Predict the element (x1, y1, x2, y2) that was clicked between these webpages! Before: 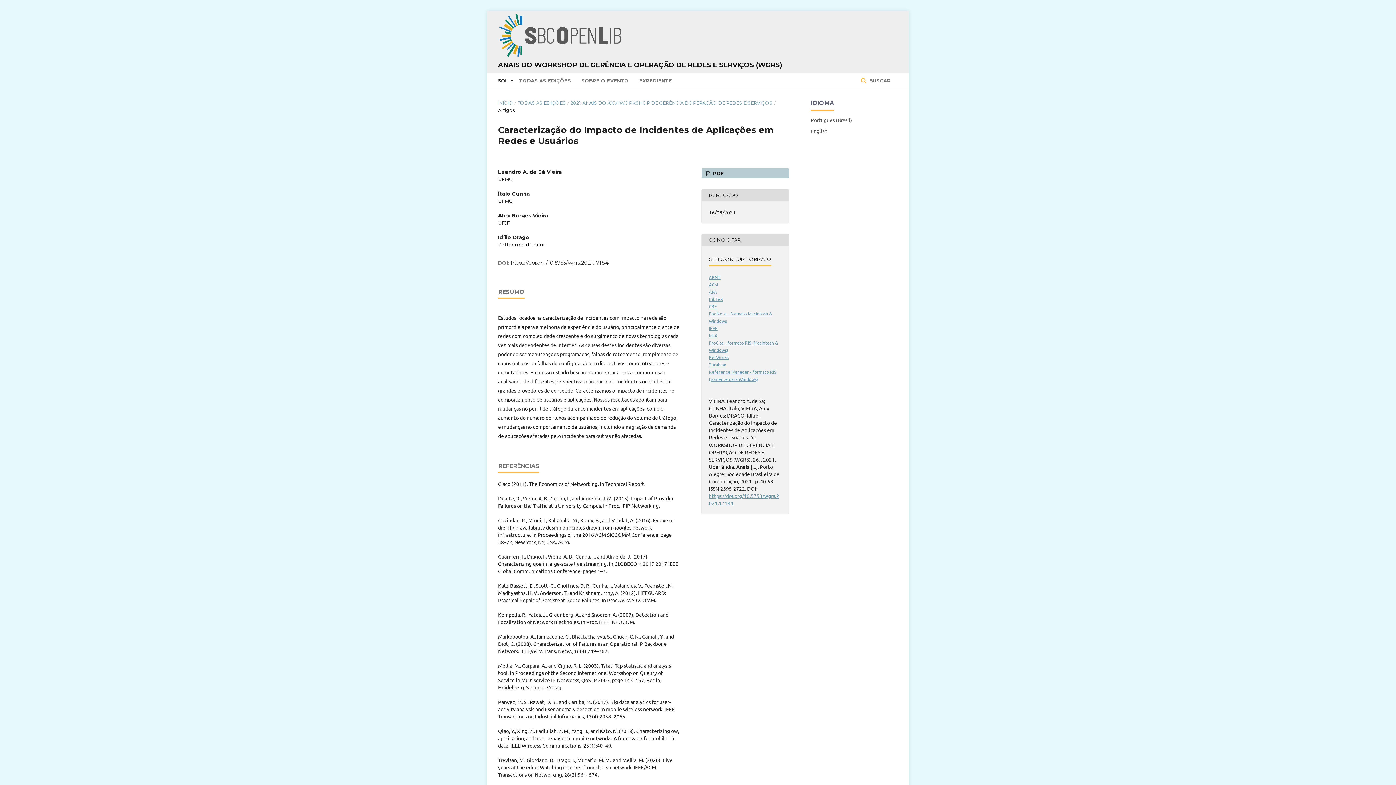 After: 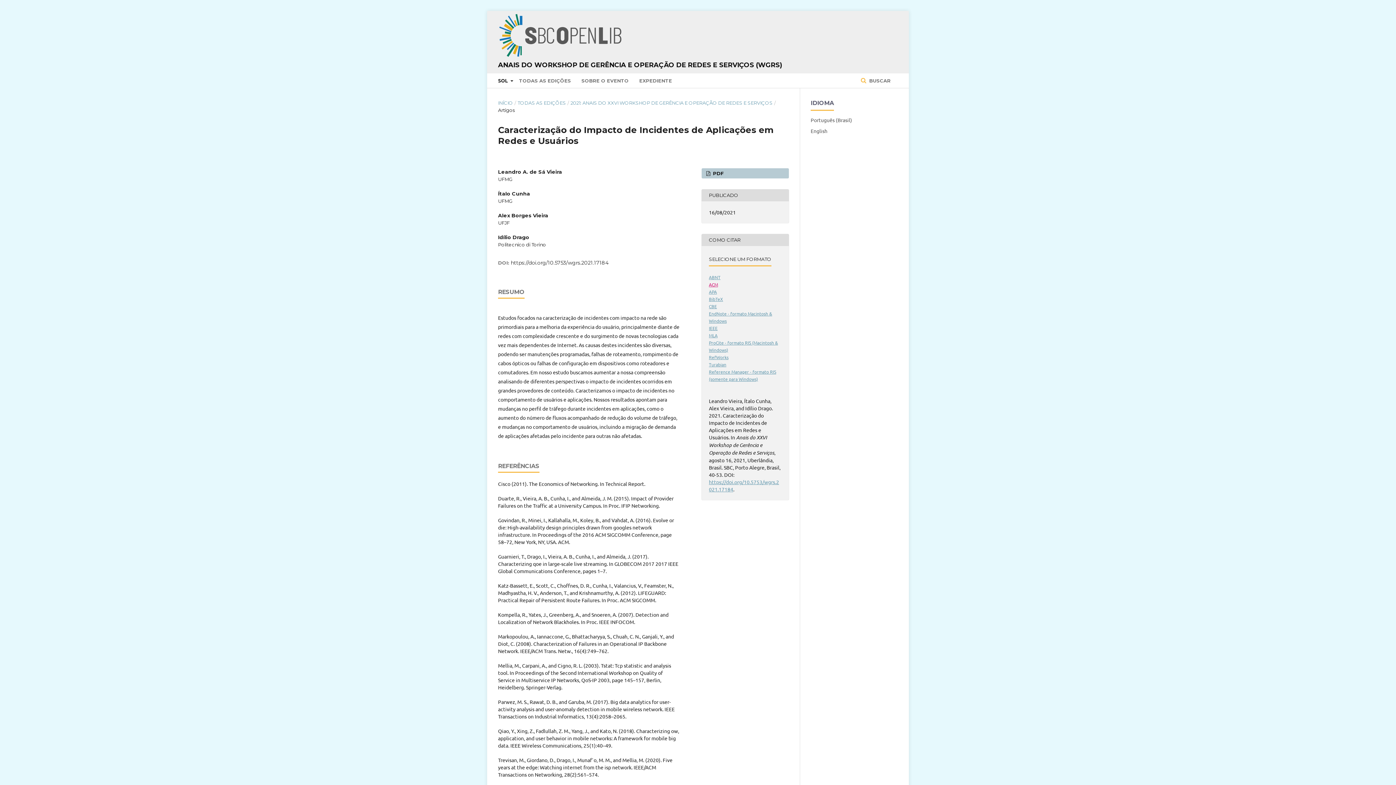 Action: bbox: (709, 281, 718, 287) label: ACM